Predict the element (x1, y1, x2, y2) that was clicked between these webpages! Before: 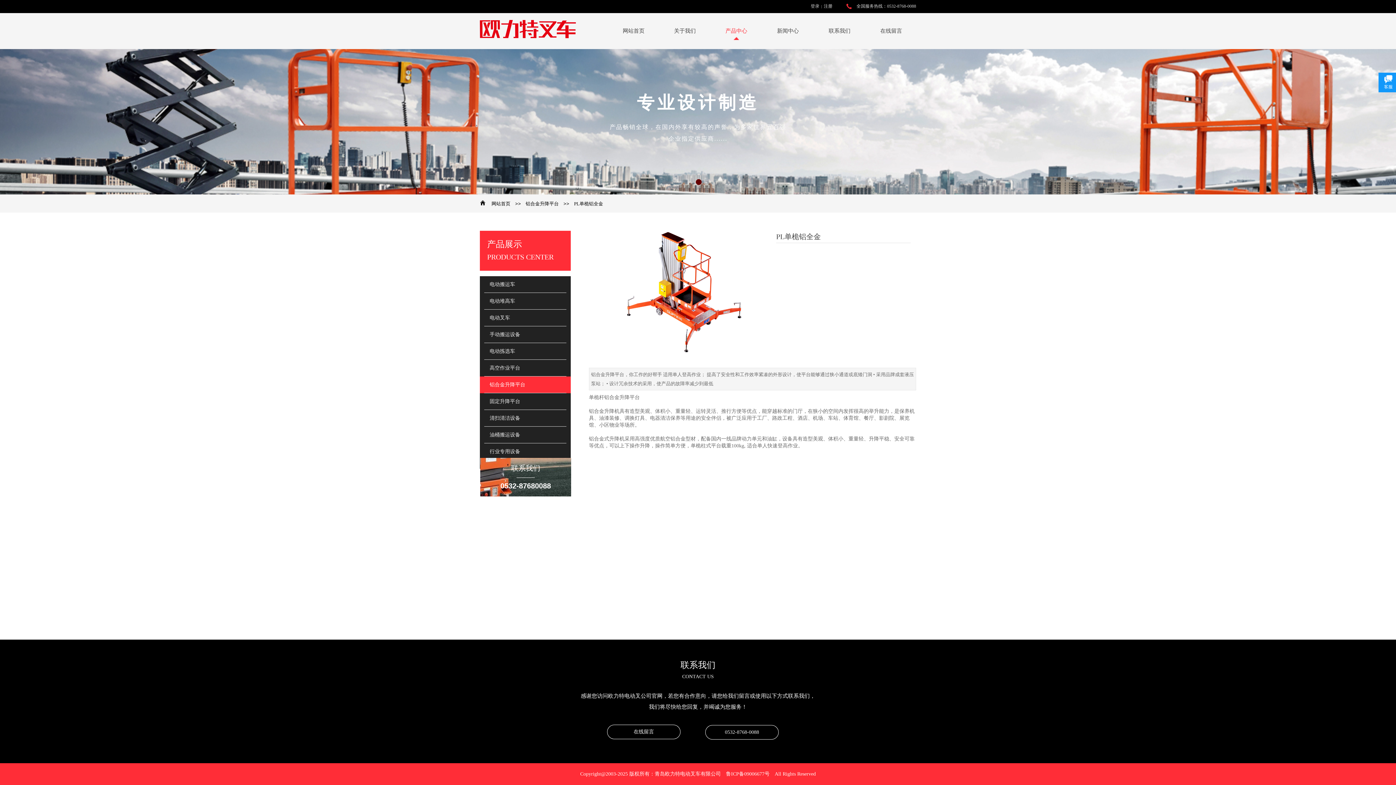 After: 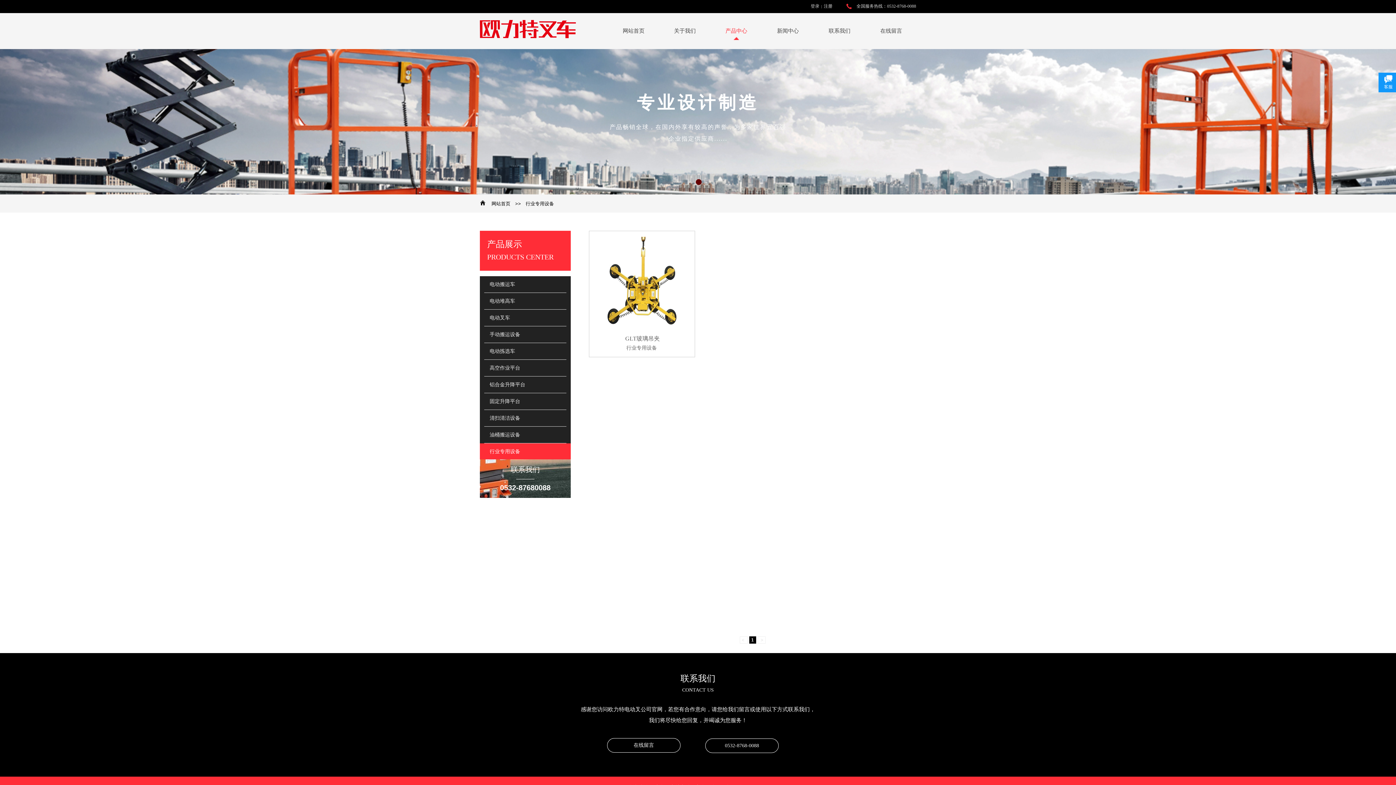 Action: bbox: (484, 443, 566, 460) label: 行业专用设备